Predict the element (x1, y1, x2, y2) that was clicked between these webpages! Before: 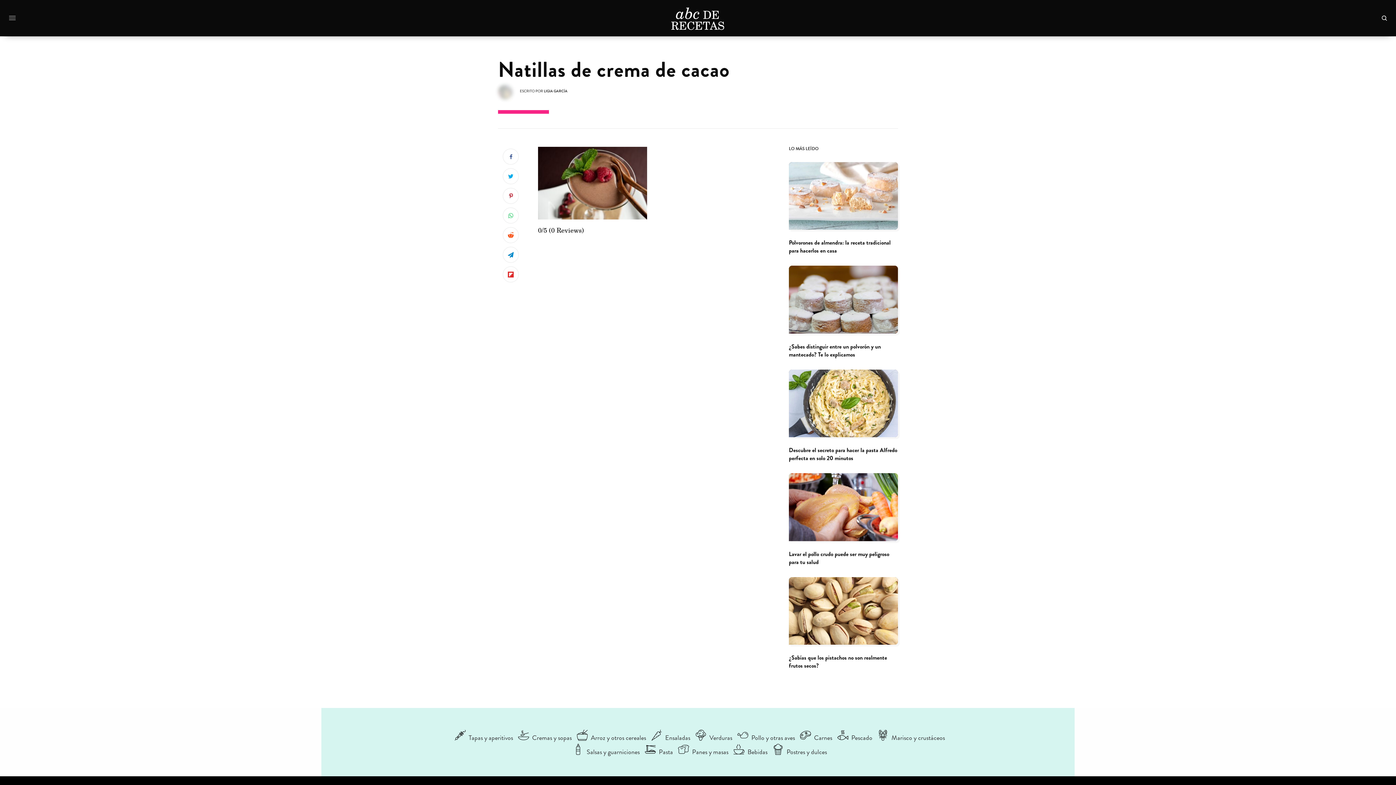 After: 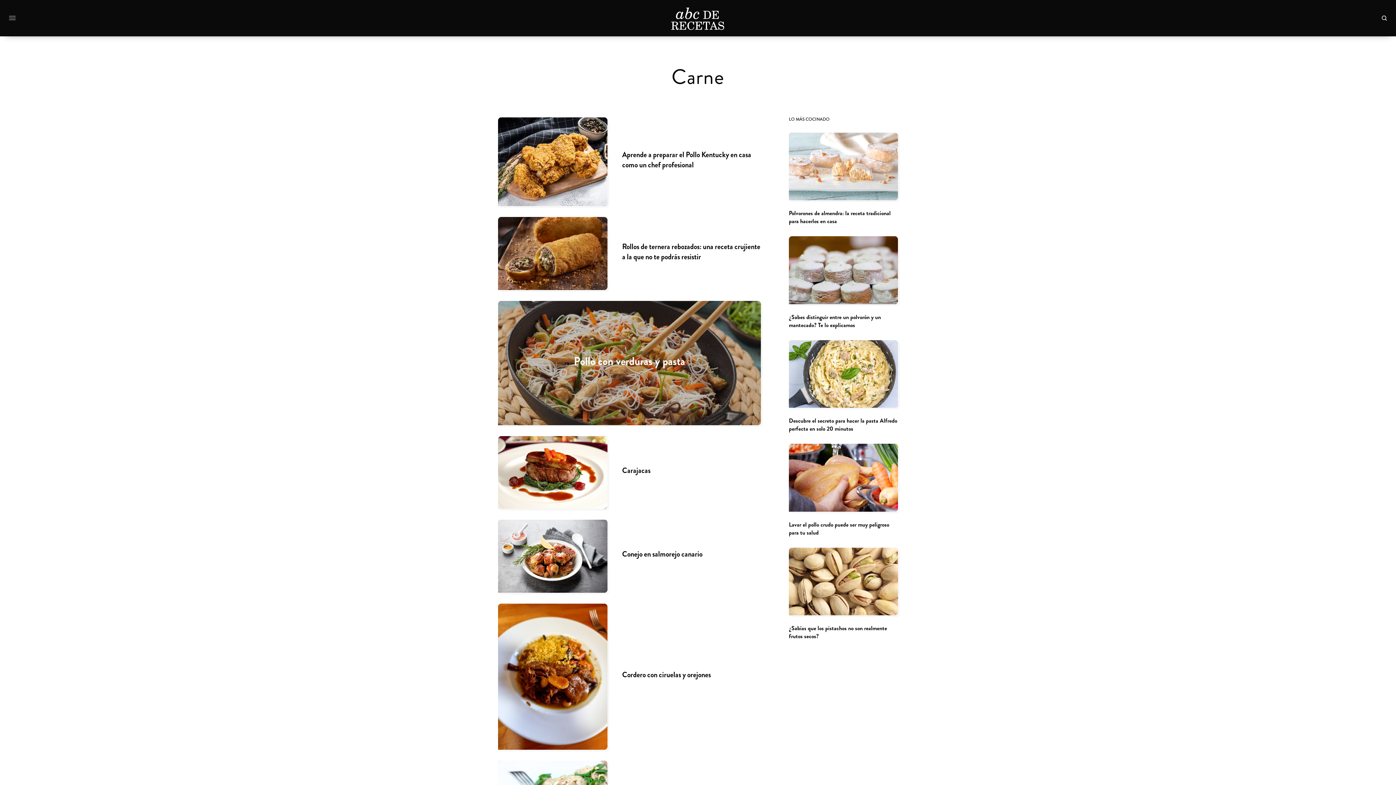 Action: bbox: (814, 733, 832, 743) label: Carnes